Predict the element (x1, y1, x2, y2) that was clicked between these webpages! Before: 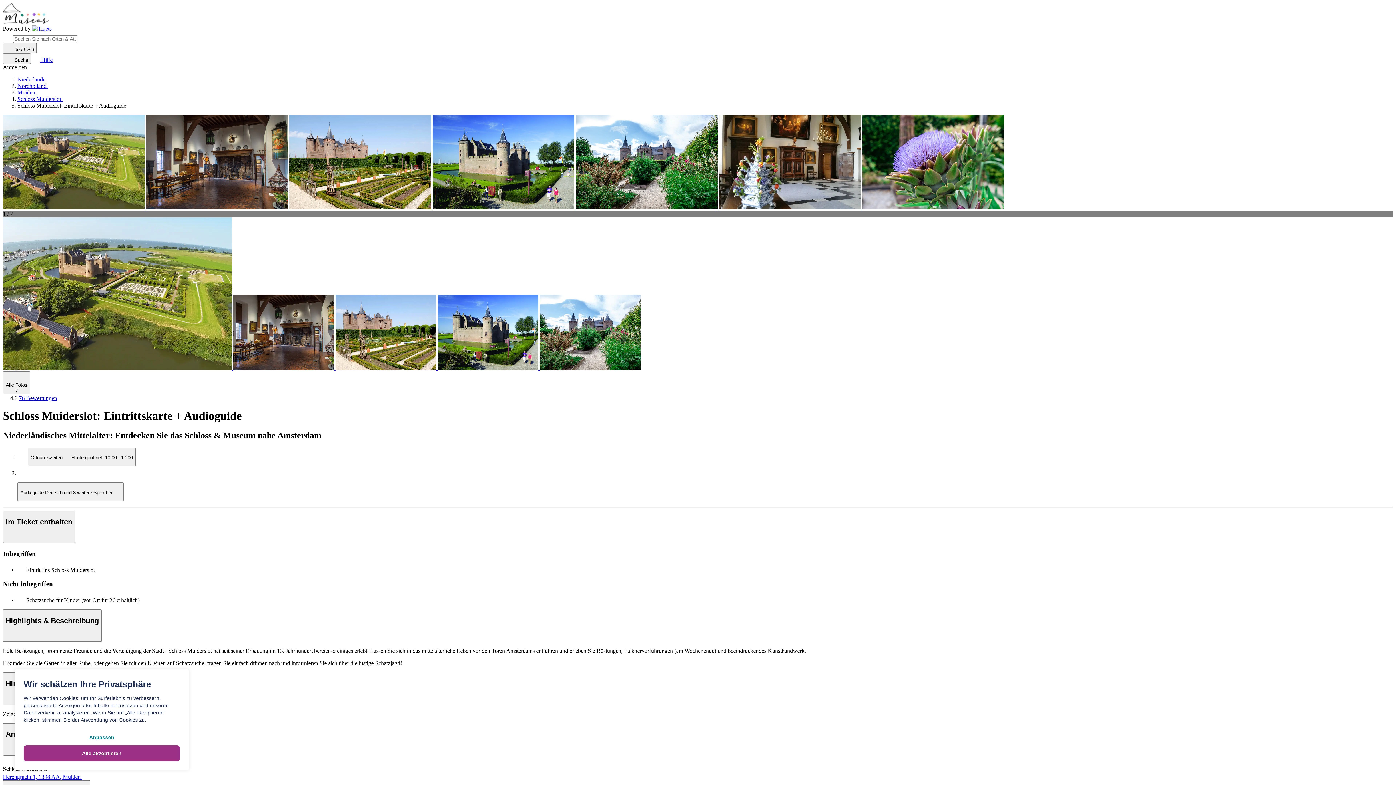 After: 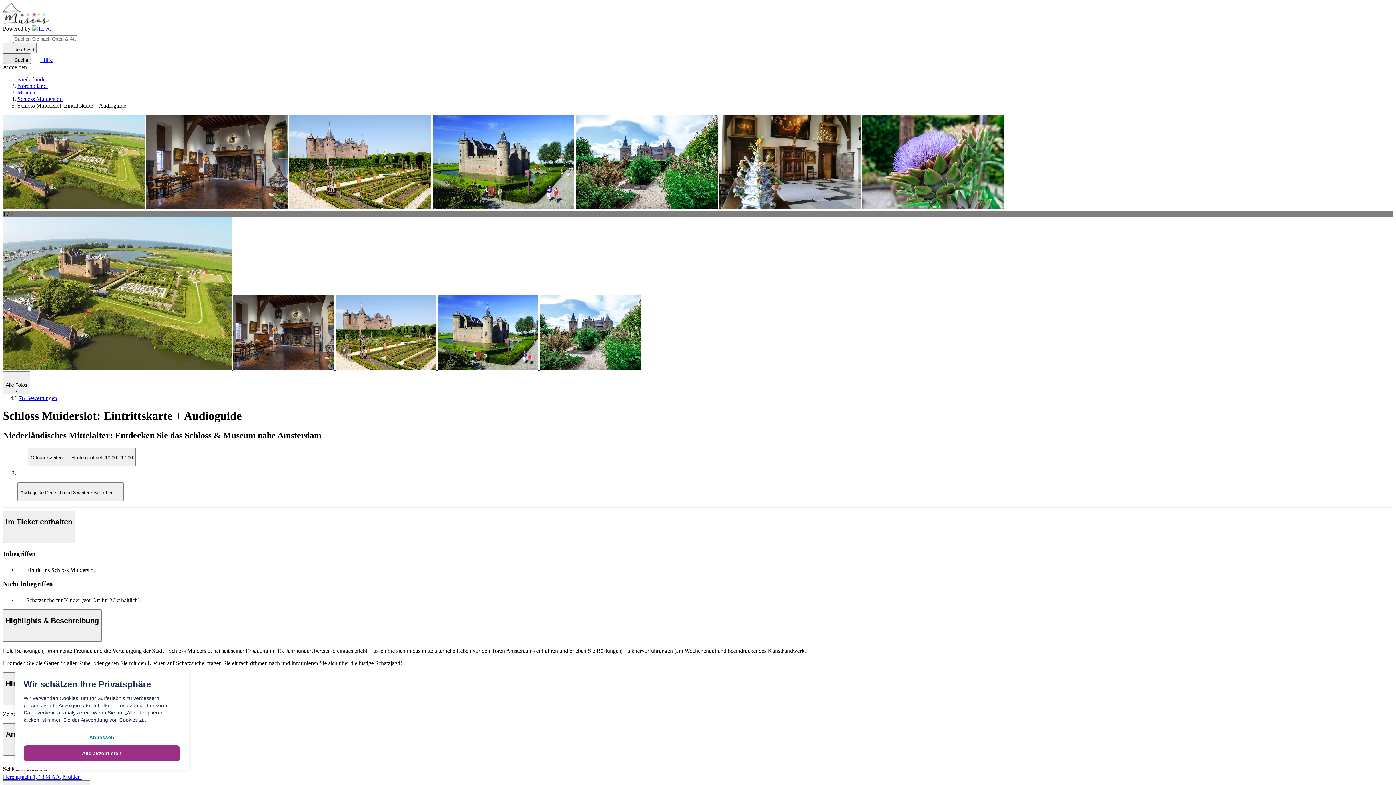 Action: bbox: (2, 53, 30, 64) label:  Suche